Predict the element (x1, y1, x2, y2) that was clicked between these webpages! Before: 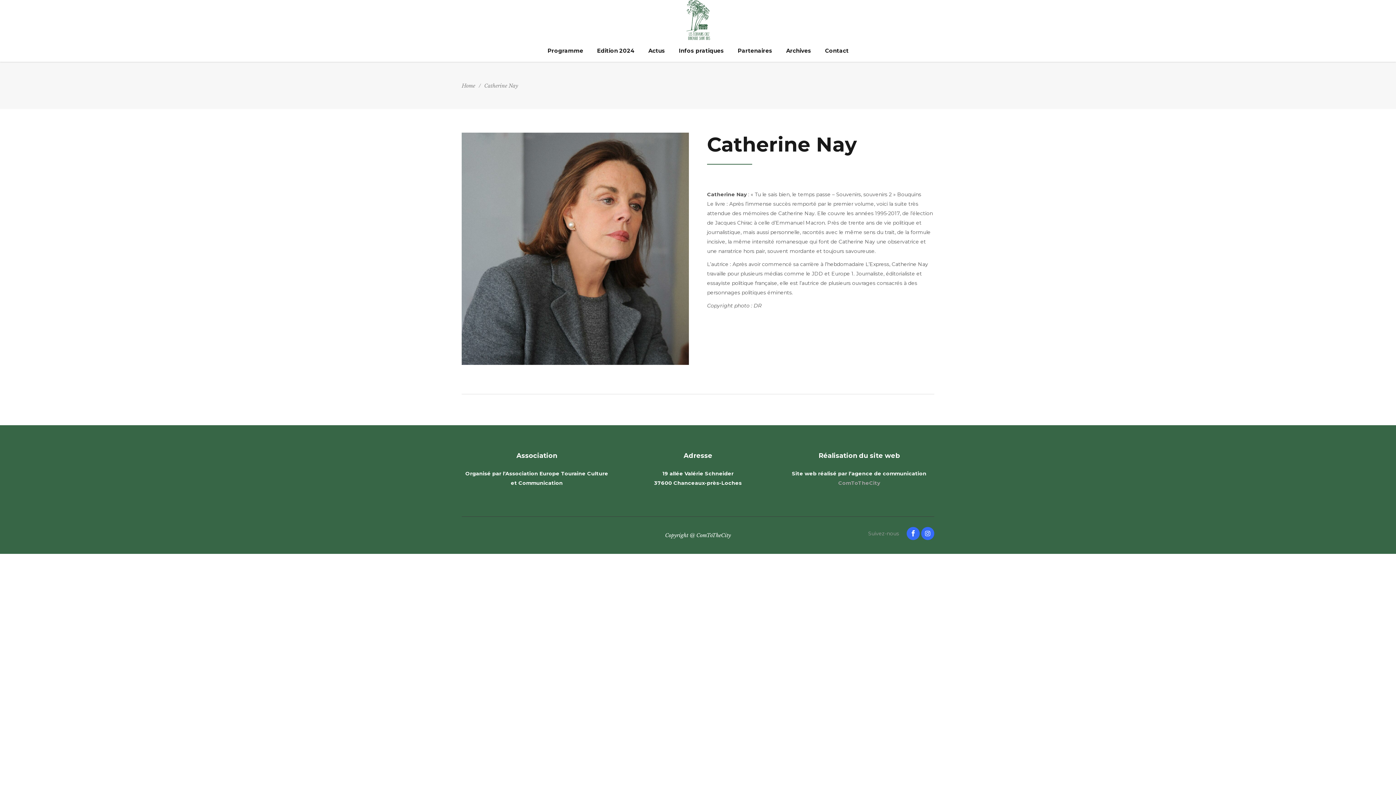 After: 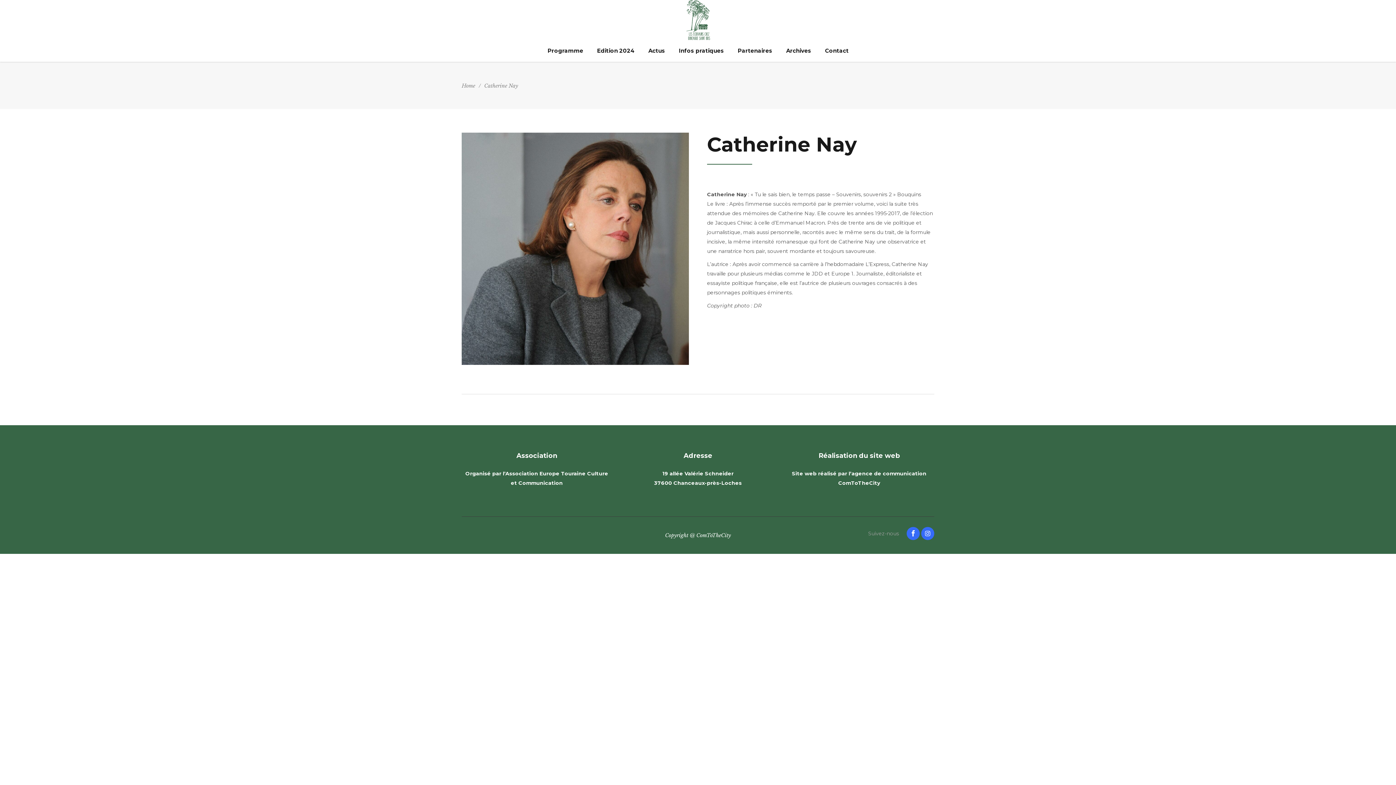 Action: bbox: (838, 479, 880, 486) label: ComToTheCity